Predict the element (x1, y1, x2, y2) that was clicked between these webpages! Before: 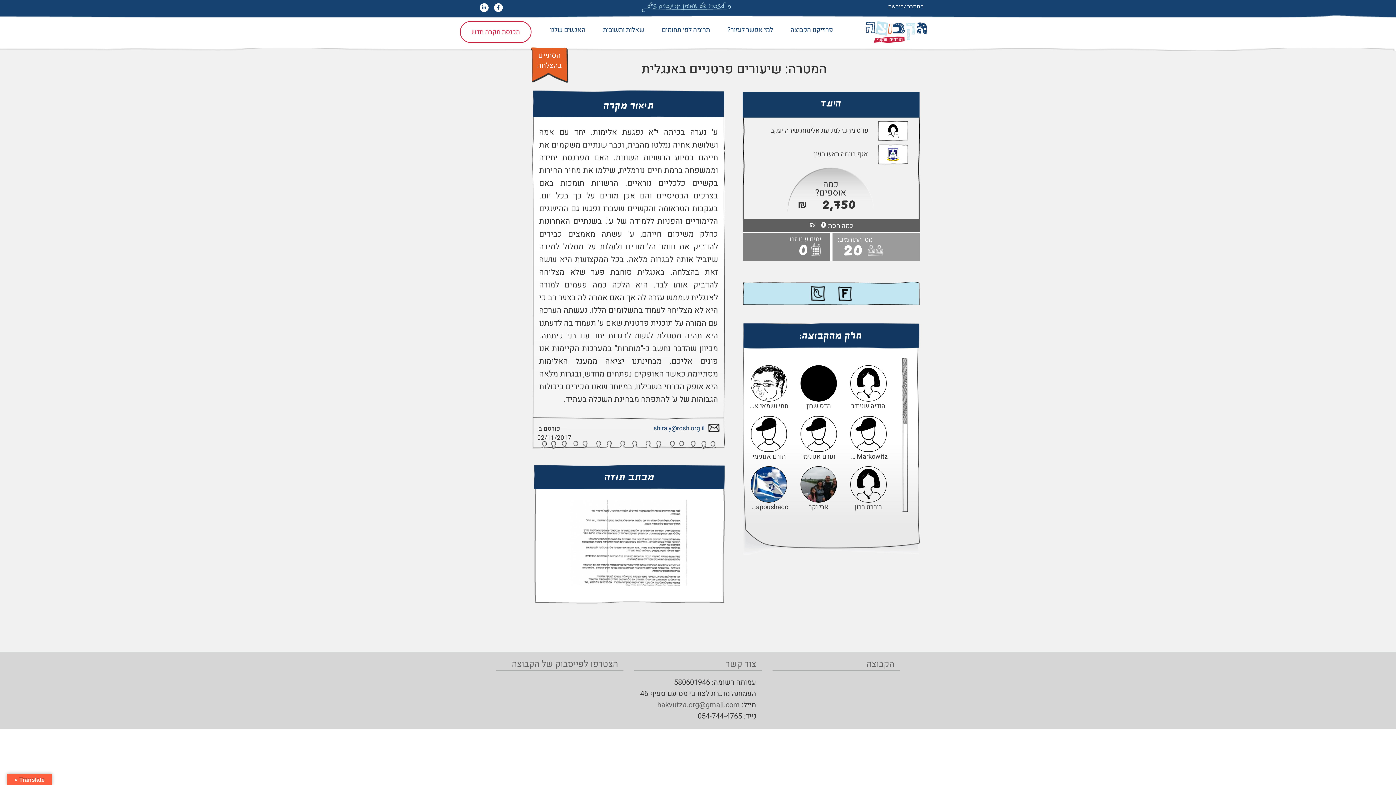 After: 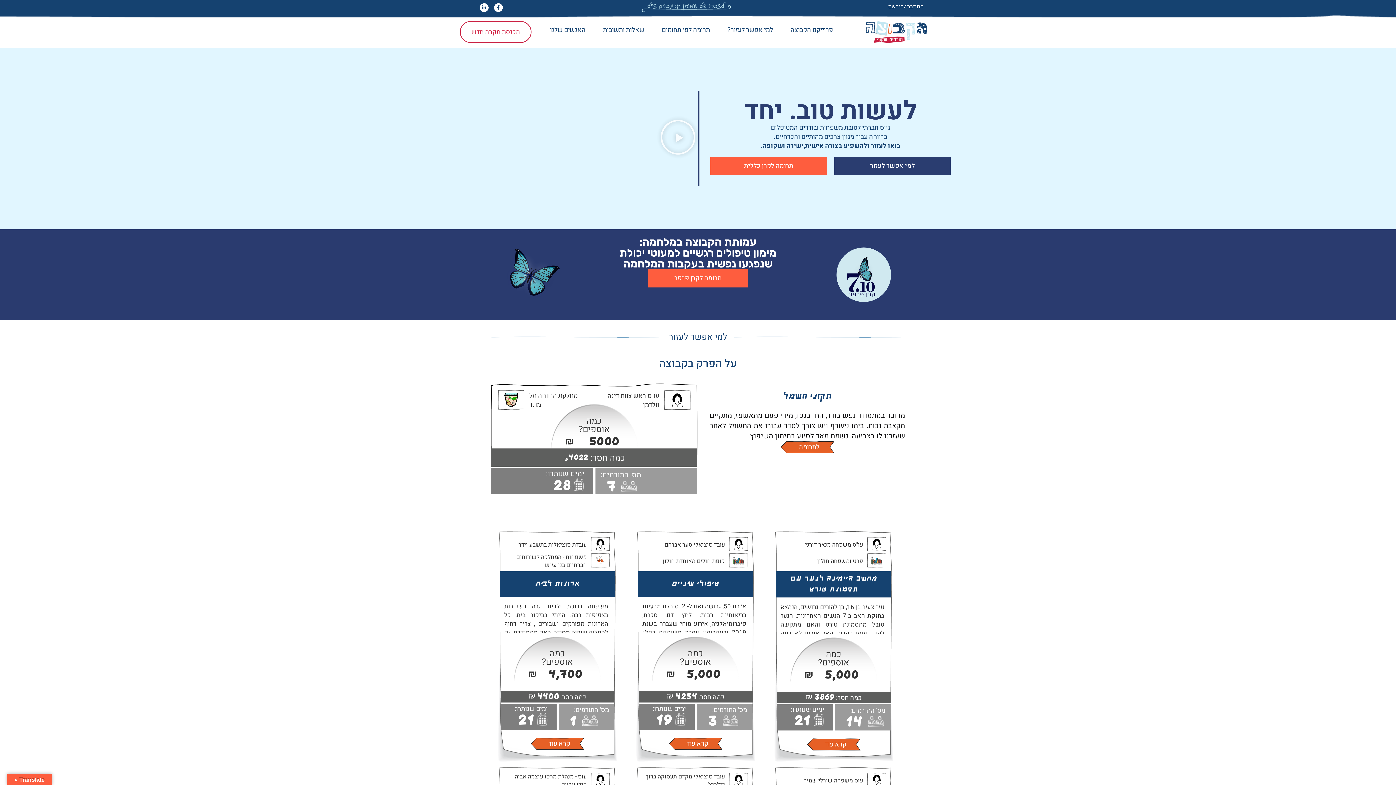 Action: bbox: (541, 21, 594, 38) label: האנשים שלנו